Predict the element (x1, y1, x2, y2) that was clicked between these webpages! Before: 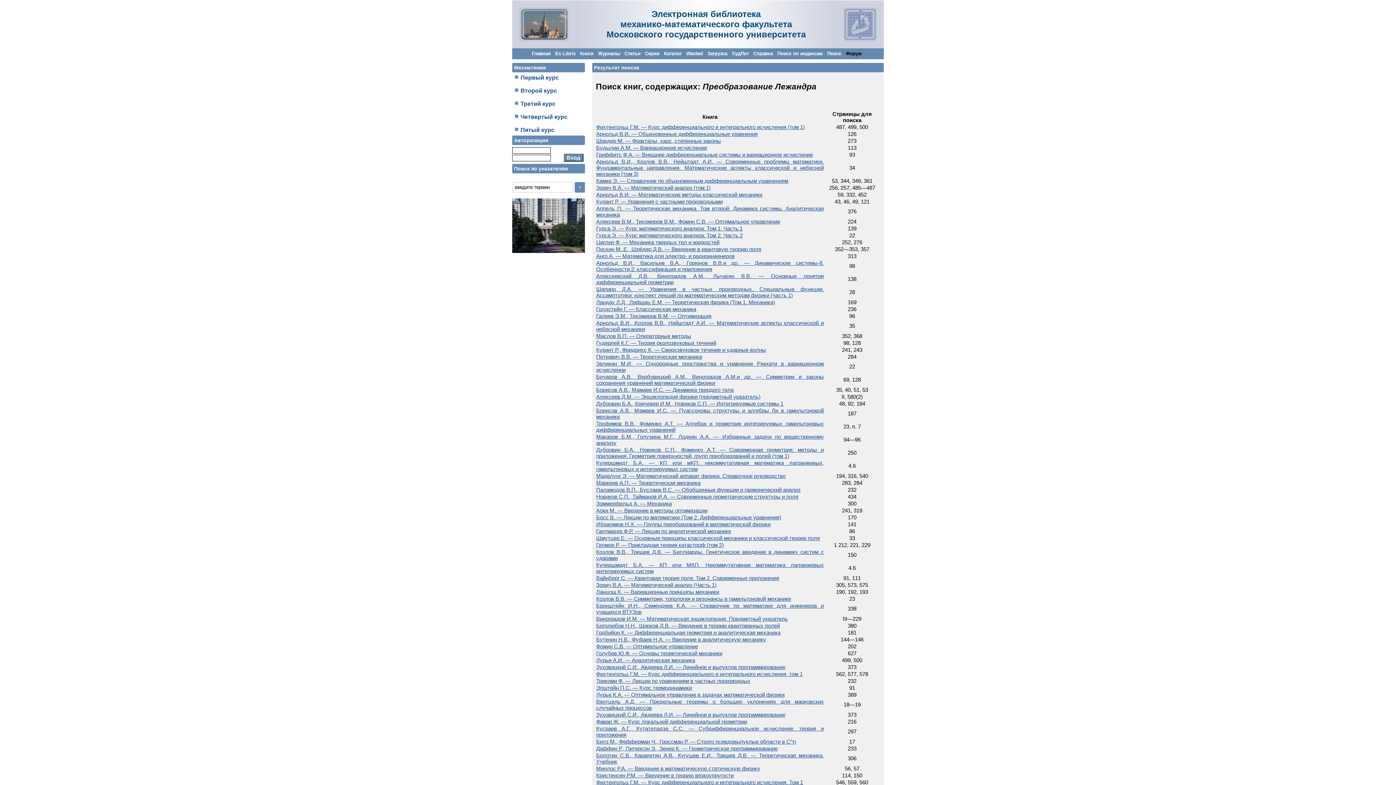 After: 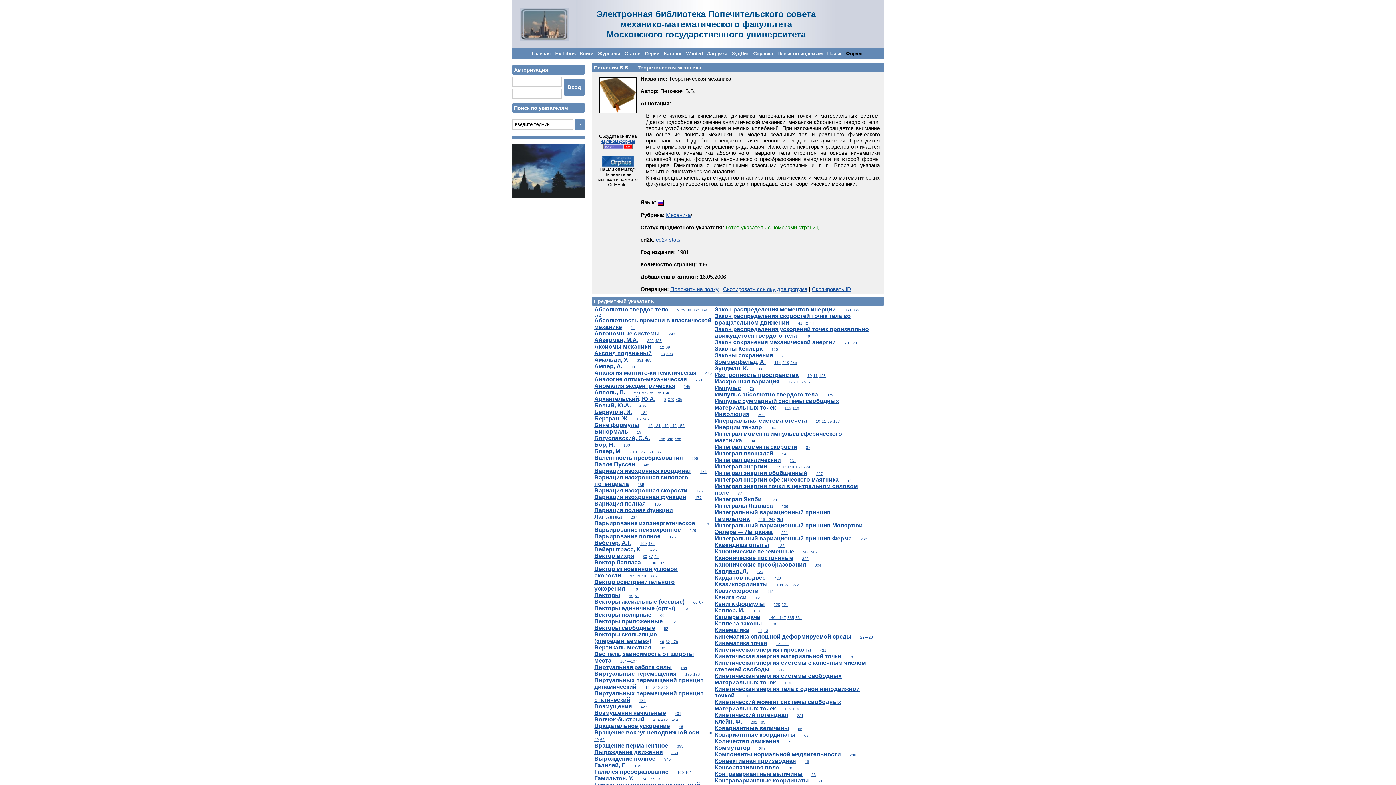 Action: label: Петкевич В.В. — Теоретическая механика bbox: (596, 353, 702, 360)